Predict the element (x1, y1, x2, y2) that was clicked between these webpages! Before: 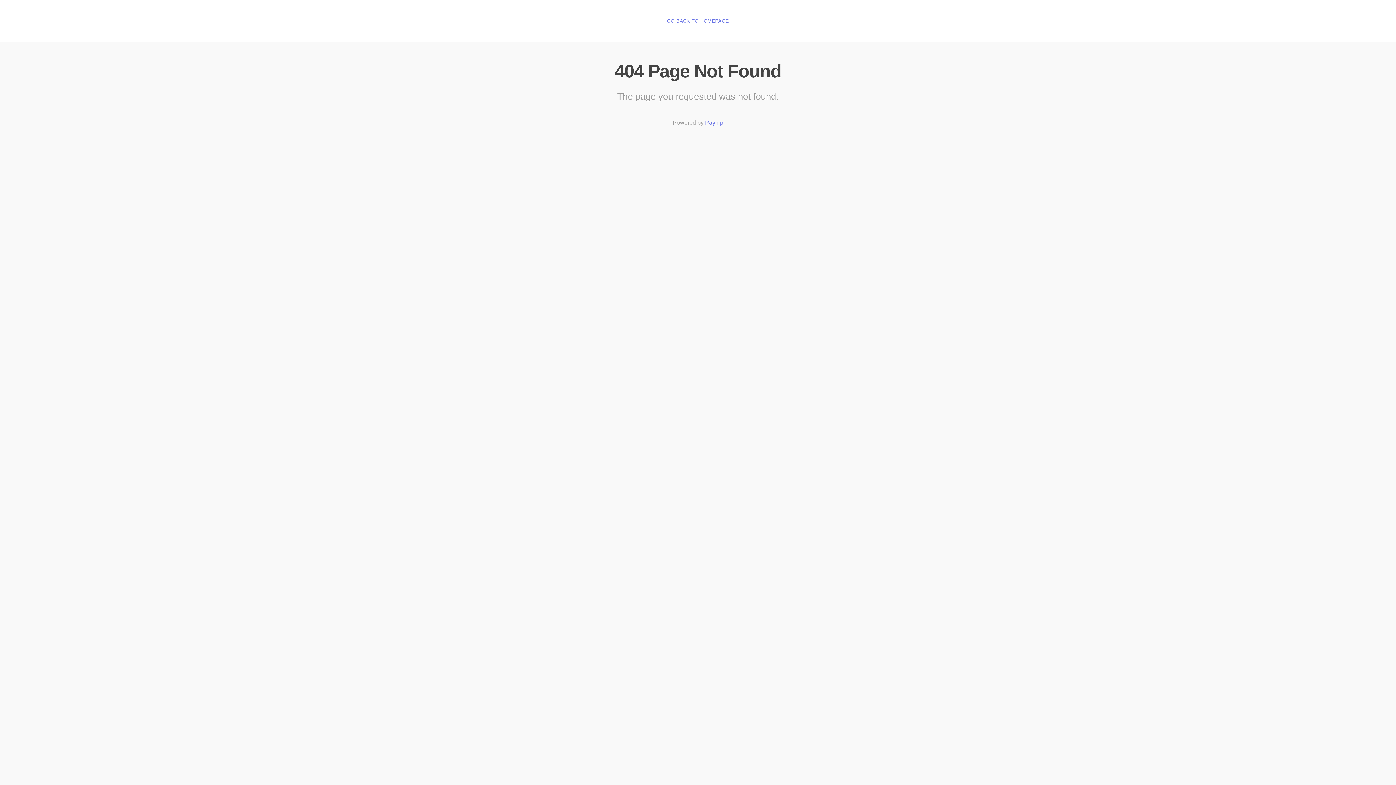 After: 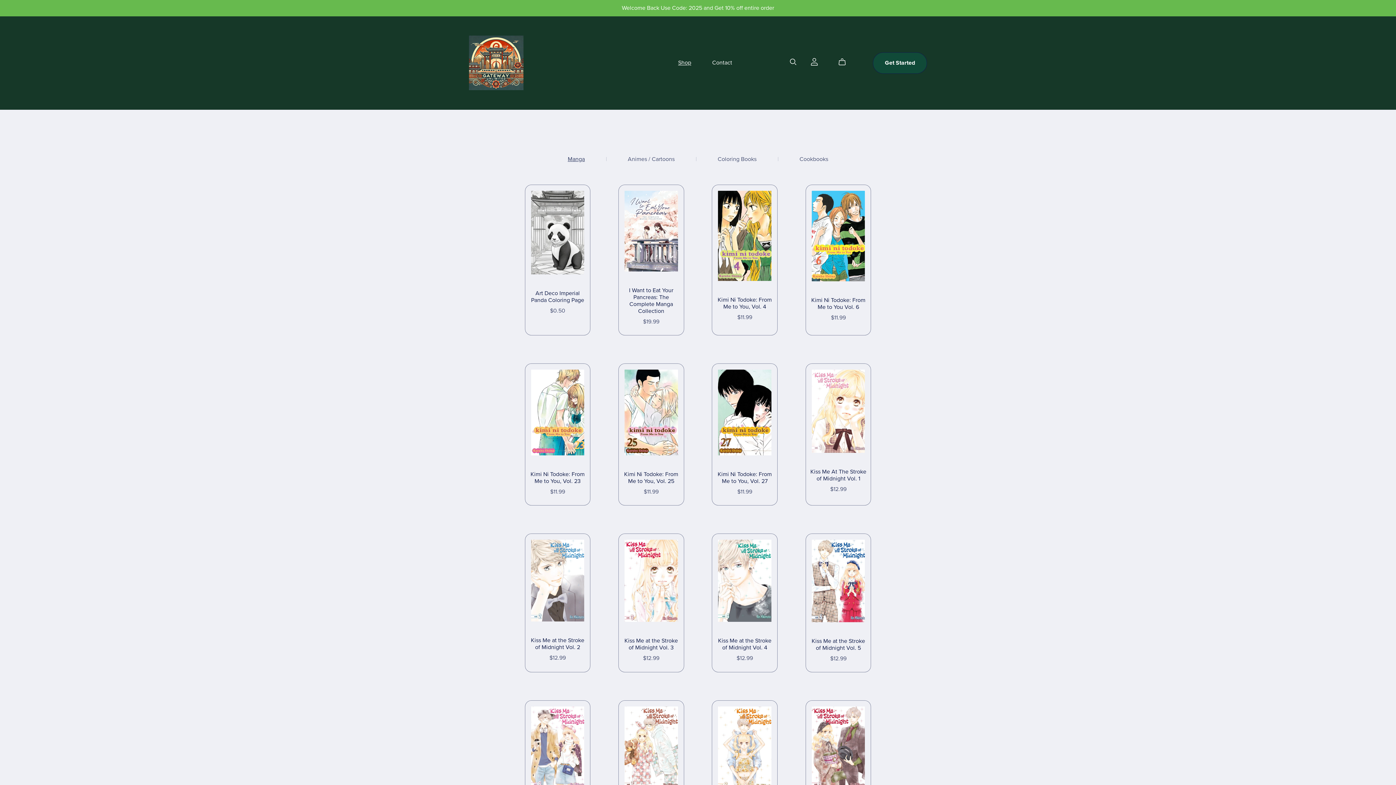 Action: bbox: (667, 18, 729, 24) label: GO BACK TO HOMEPAGE